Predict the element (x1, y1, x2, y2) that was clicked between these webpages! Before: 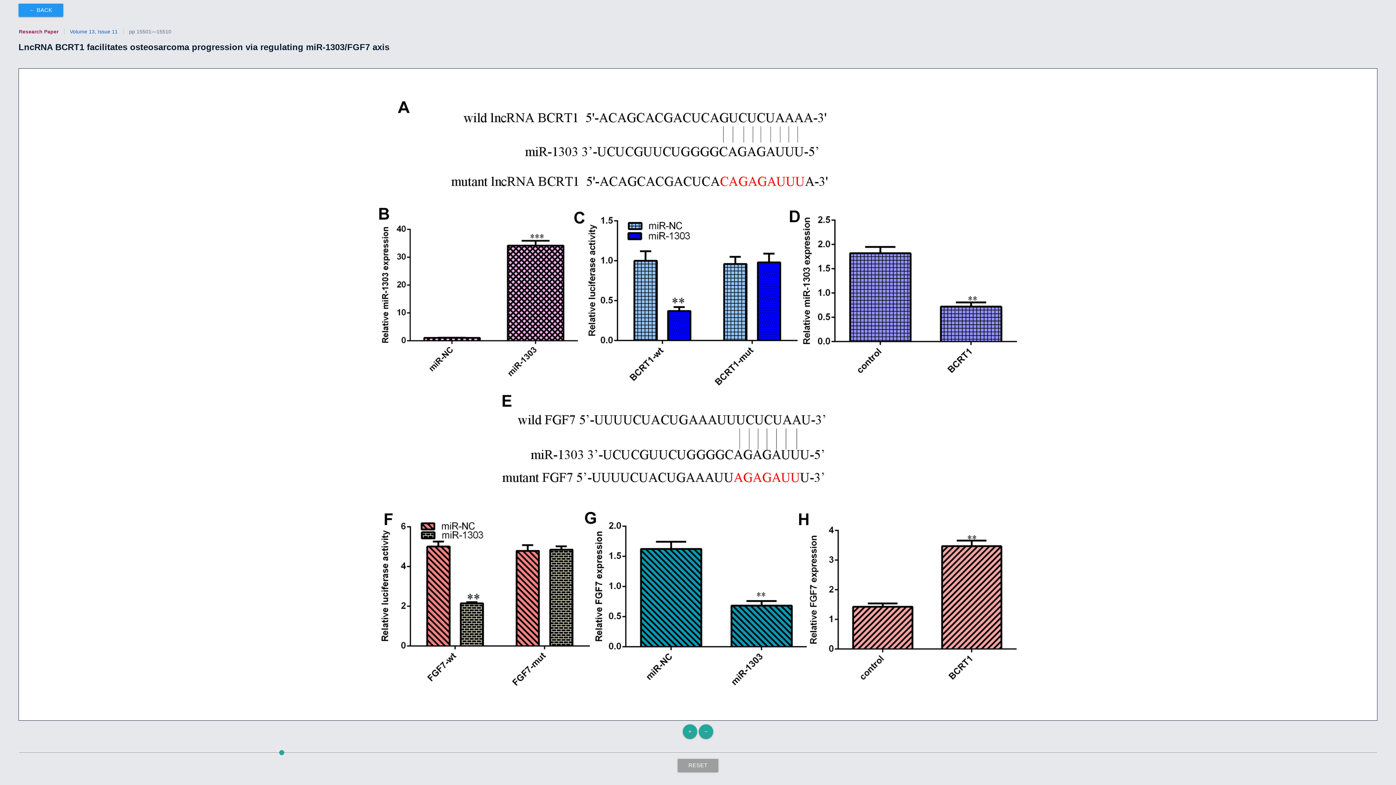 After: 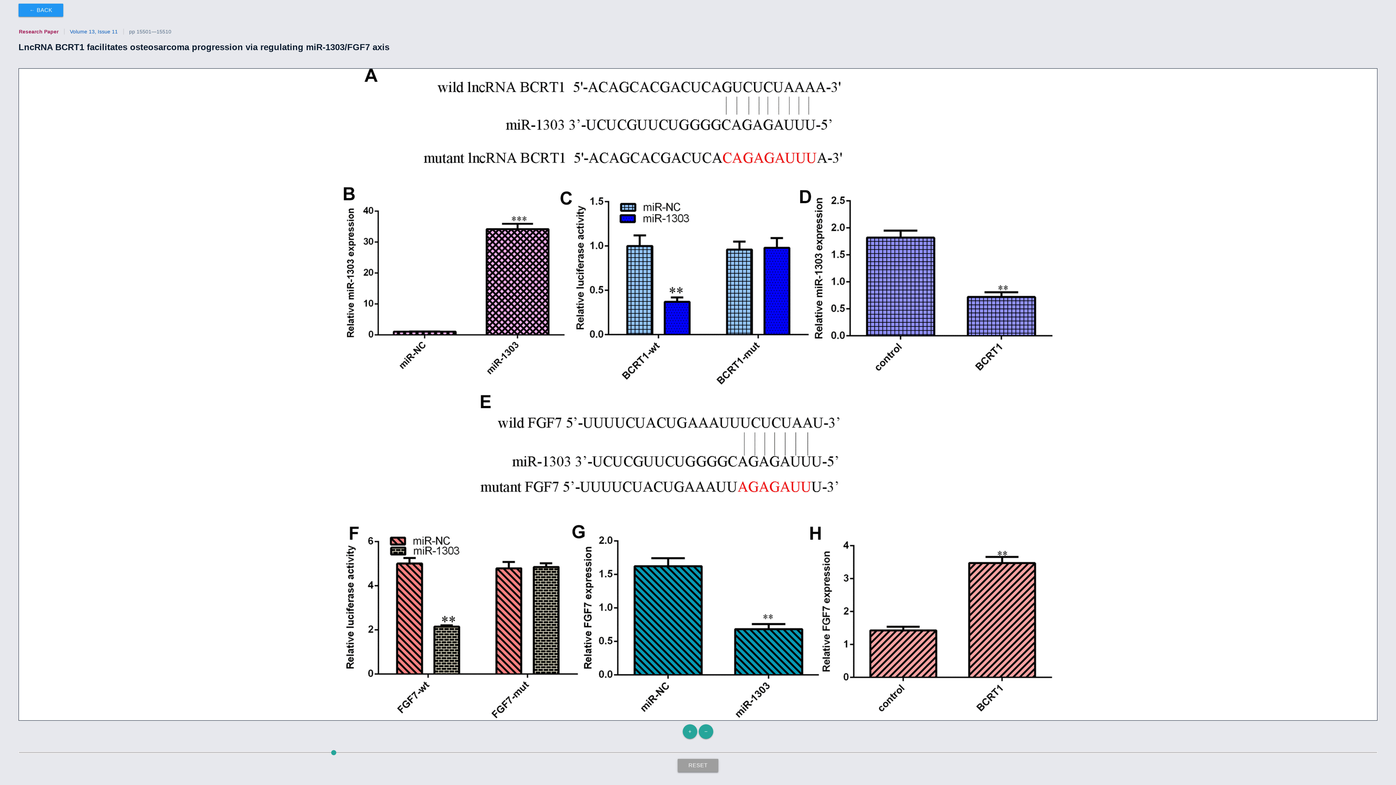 Action: label: RESET bbox: (677, 759, 718, 772)